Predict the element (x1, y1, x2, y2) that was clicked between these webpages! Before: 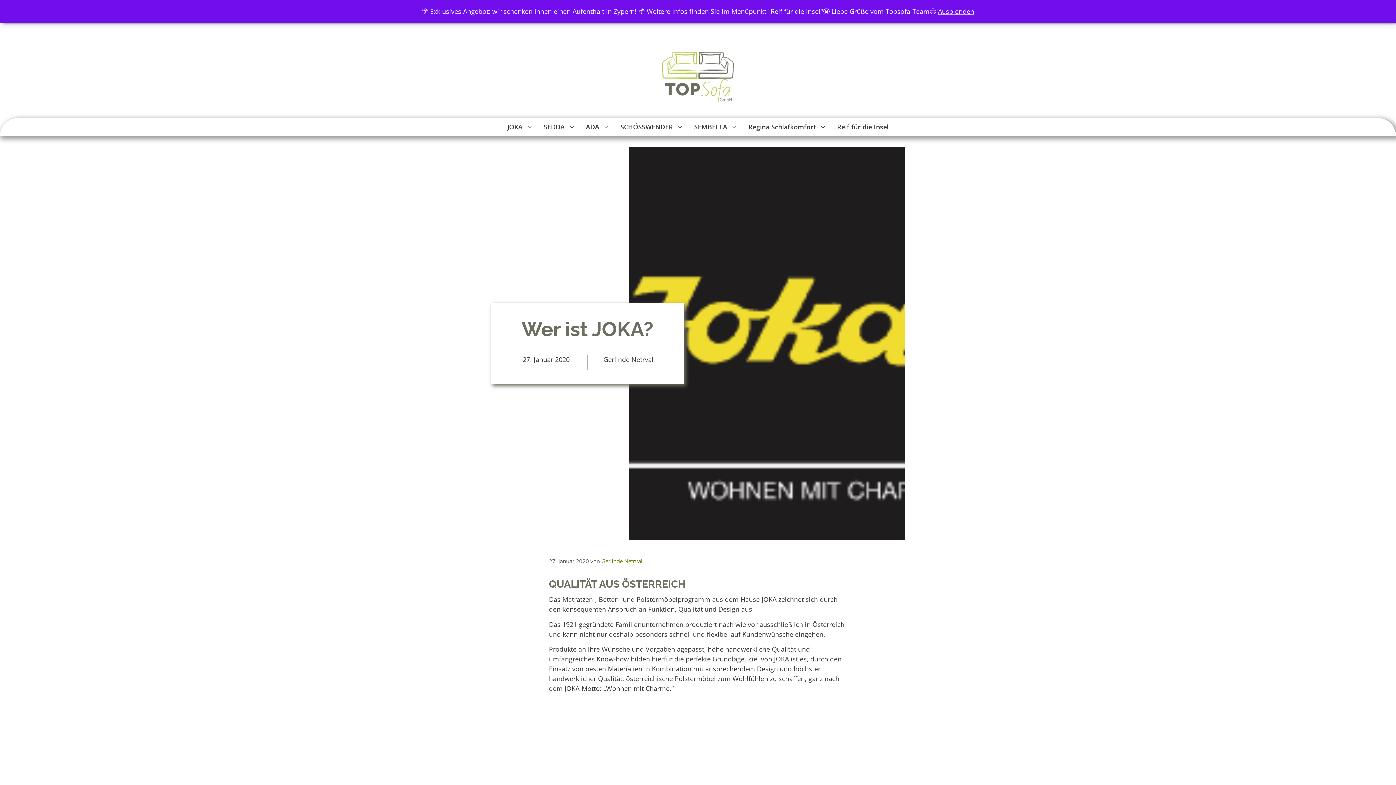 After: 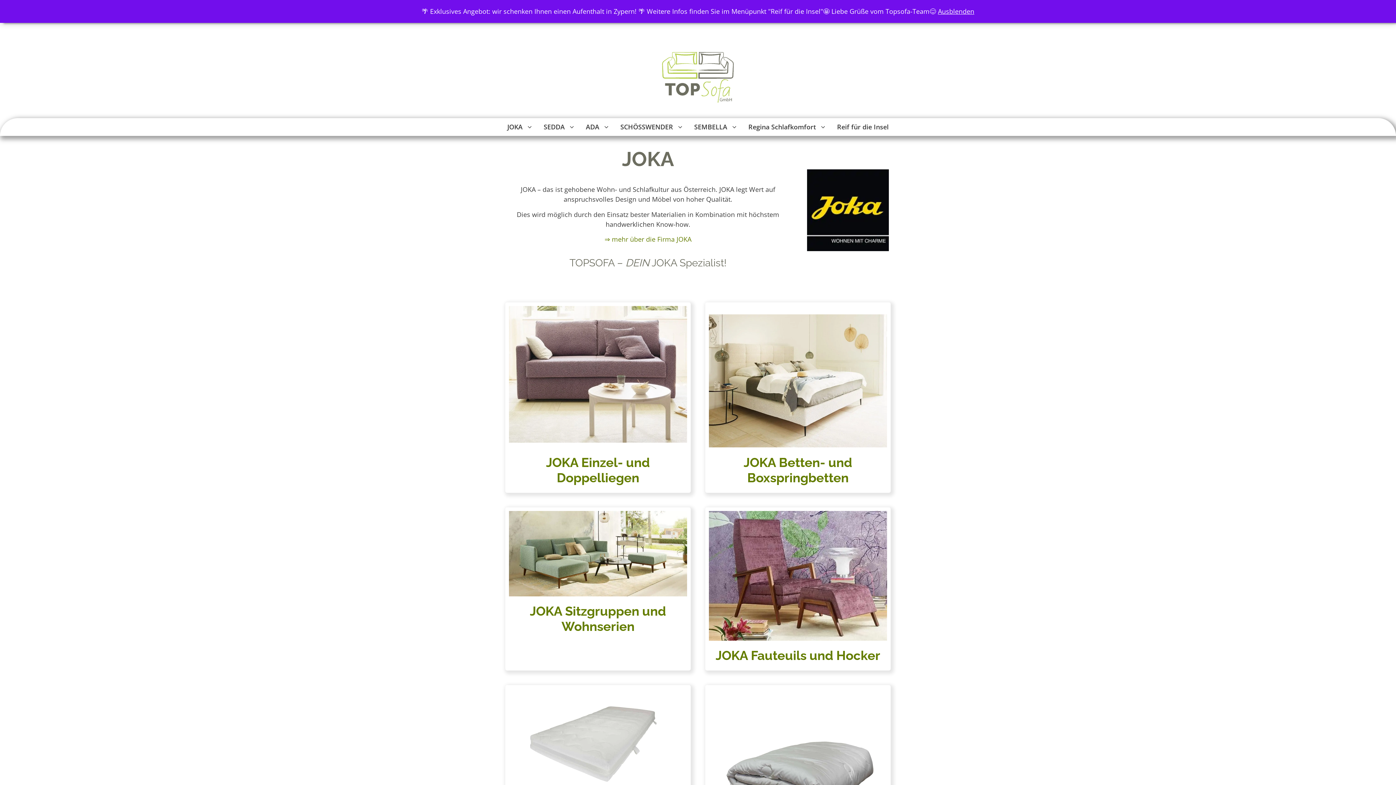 Action: bbox: (502, 118, 538, 136) label: JOKA